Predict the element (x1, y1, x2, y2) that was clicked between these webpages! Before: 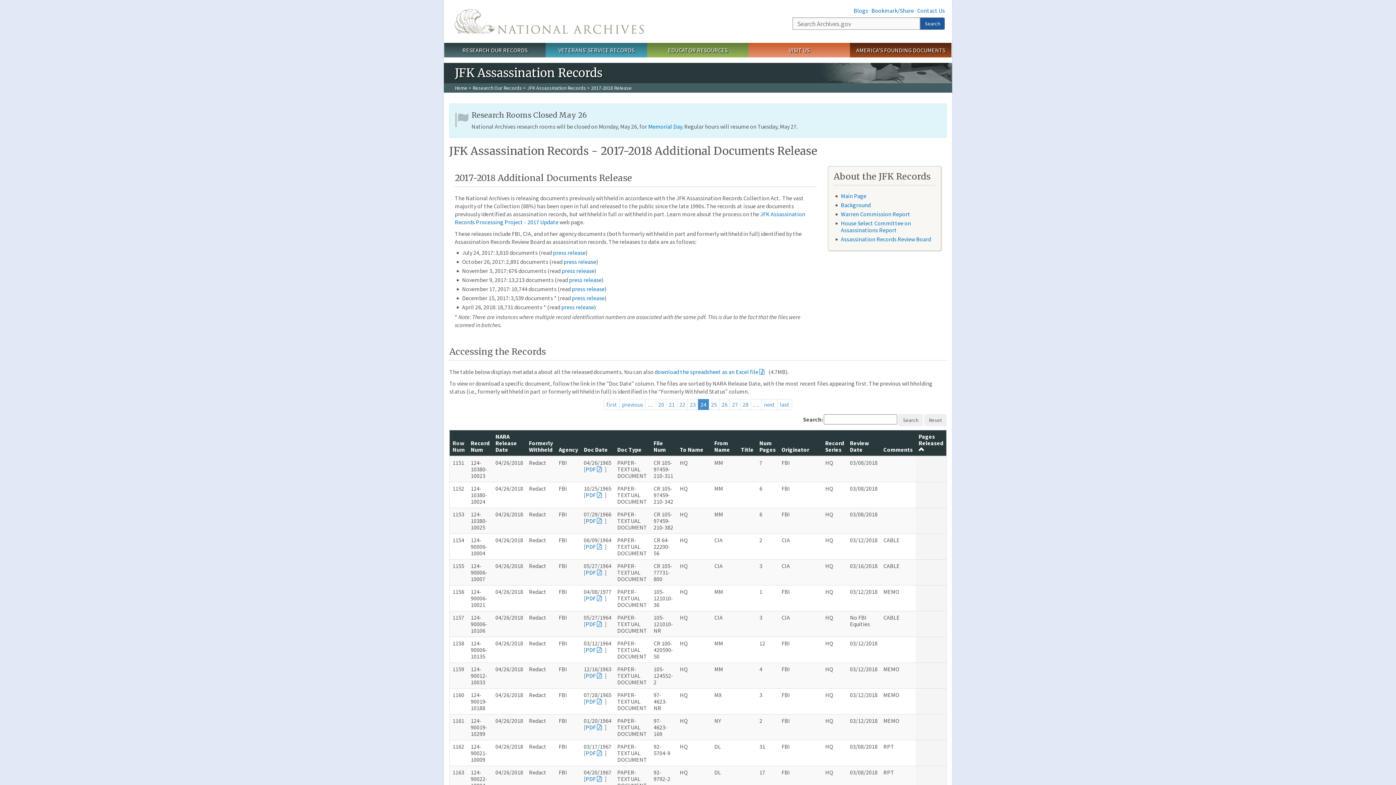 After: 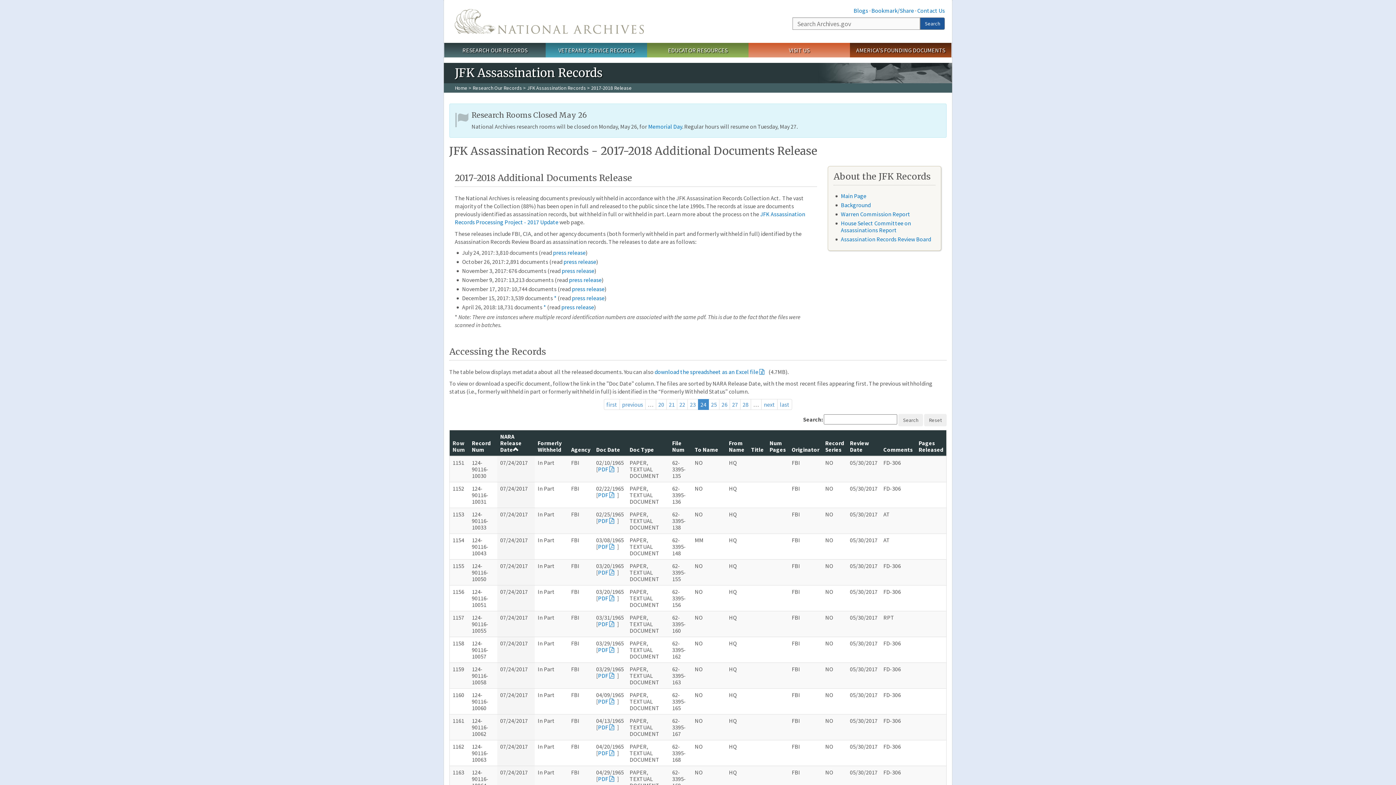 Action: bbox: (495, 433, 517, 453) label: NARA Release Date